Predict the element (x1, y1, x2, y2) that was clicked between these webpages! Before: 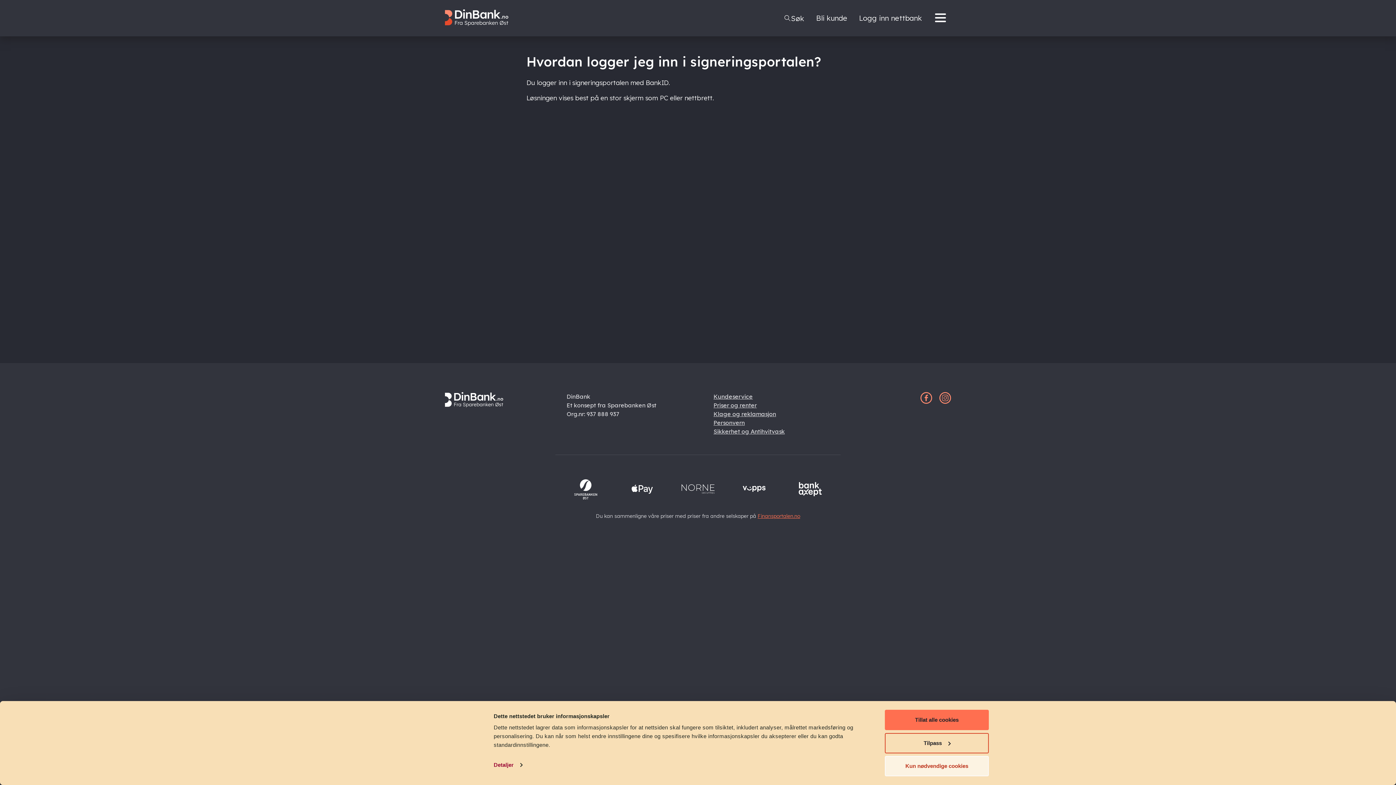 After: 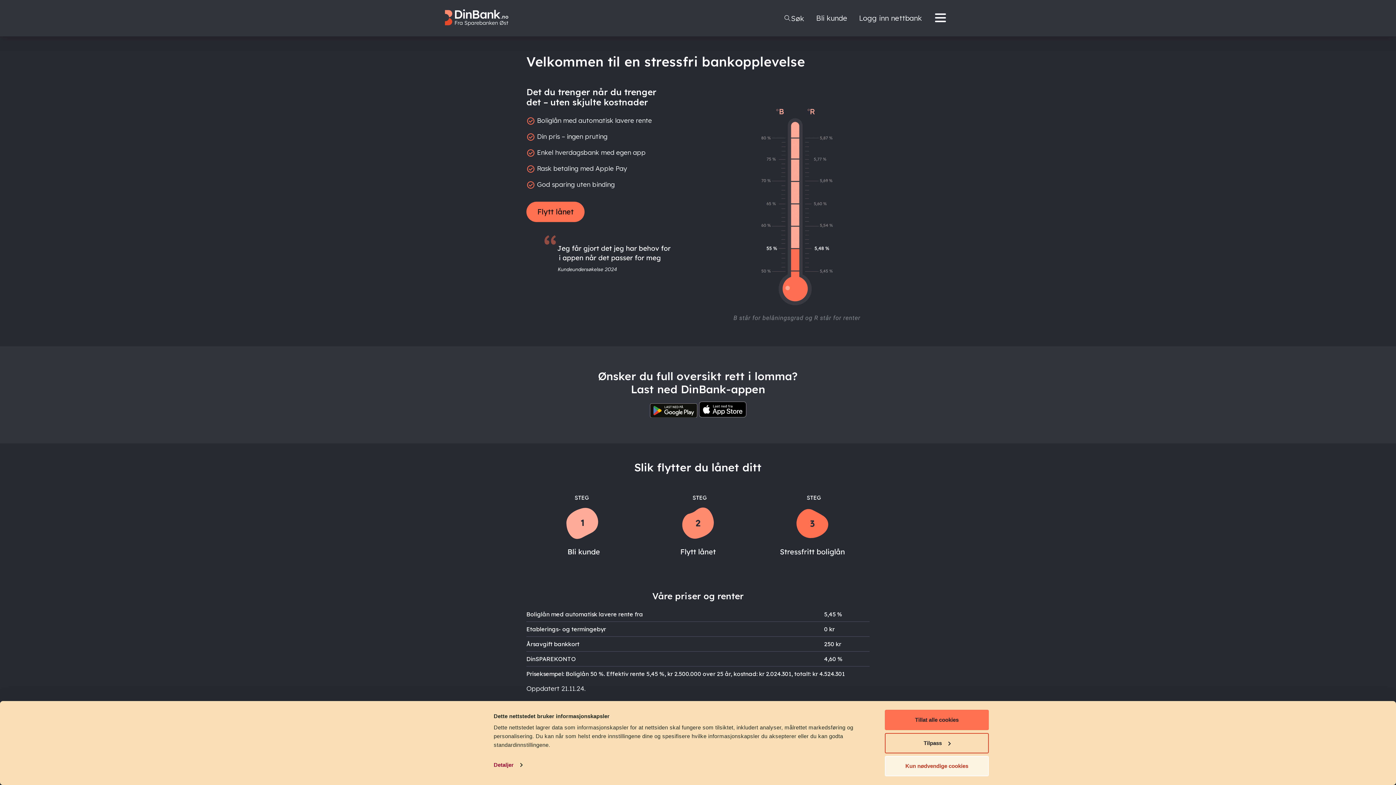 Action: bbox: (445, 401, 503, 409)